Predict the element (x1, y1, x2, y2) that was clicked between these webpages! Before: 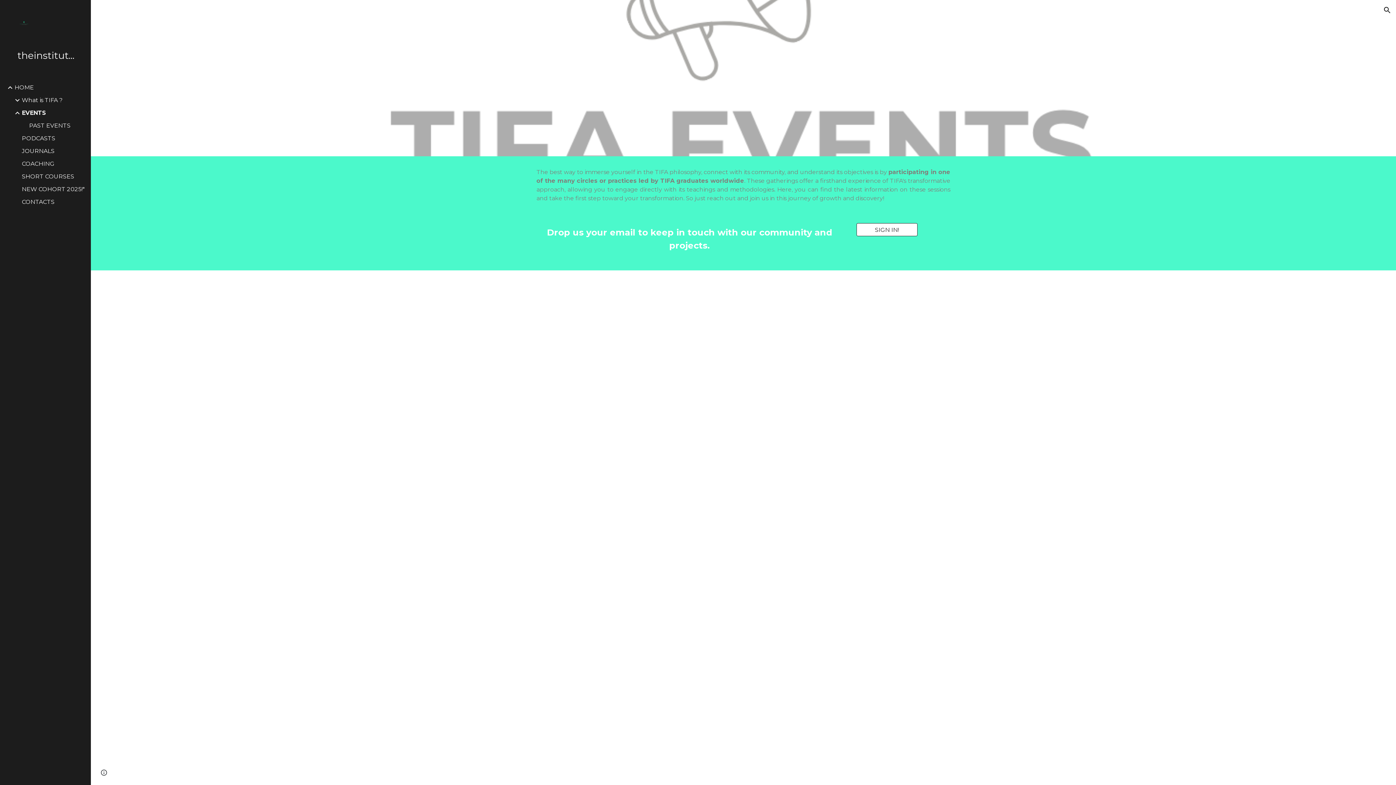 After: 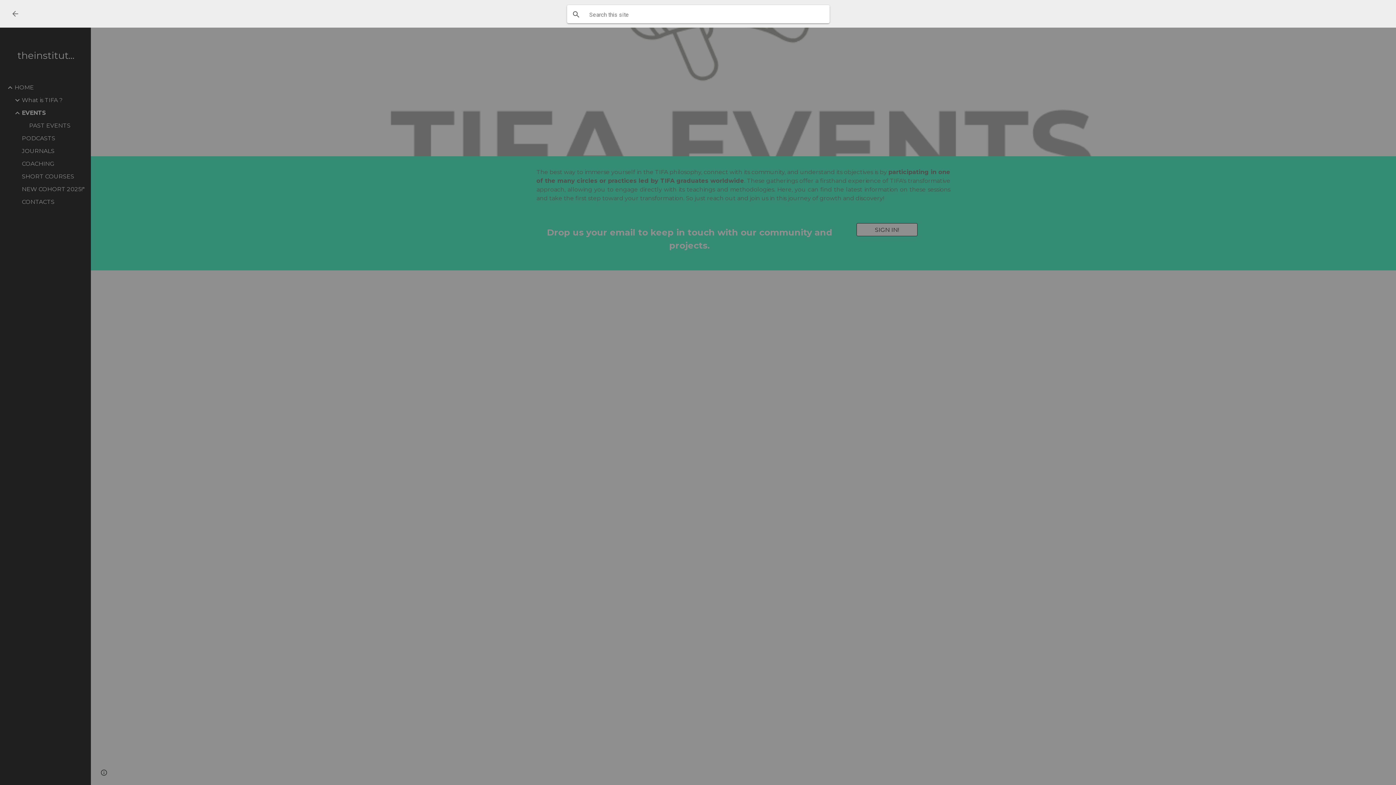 Action: label: Open search bar bbox: (1378, 1, 1396, 18)